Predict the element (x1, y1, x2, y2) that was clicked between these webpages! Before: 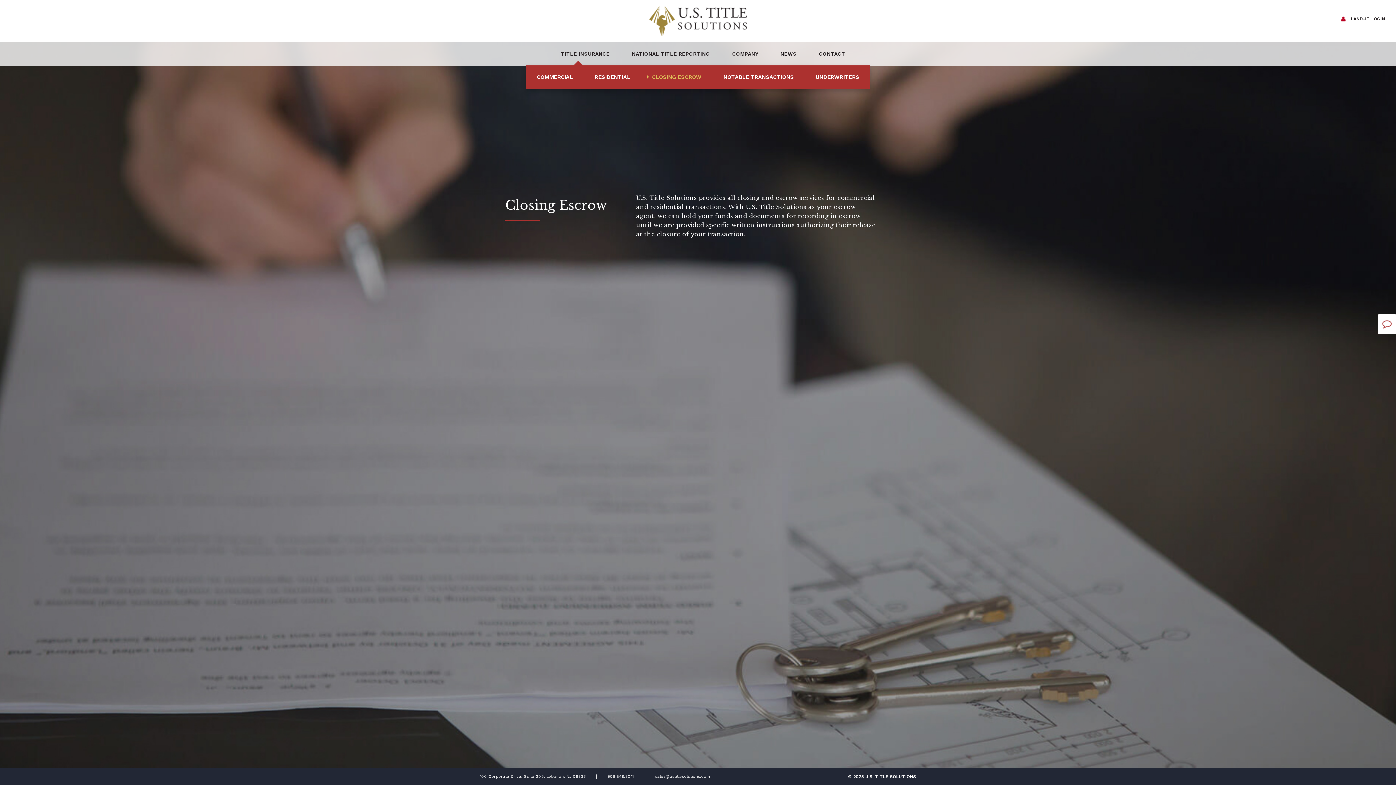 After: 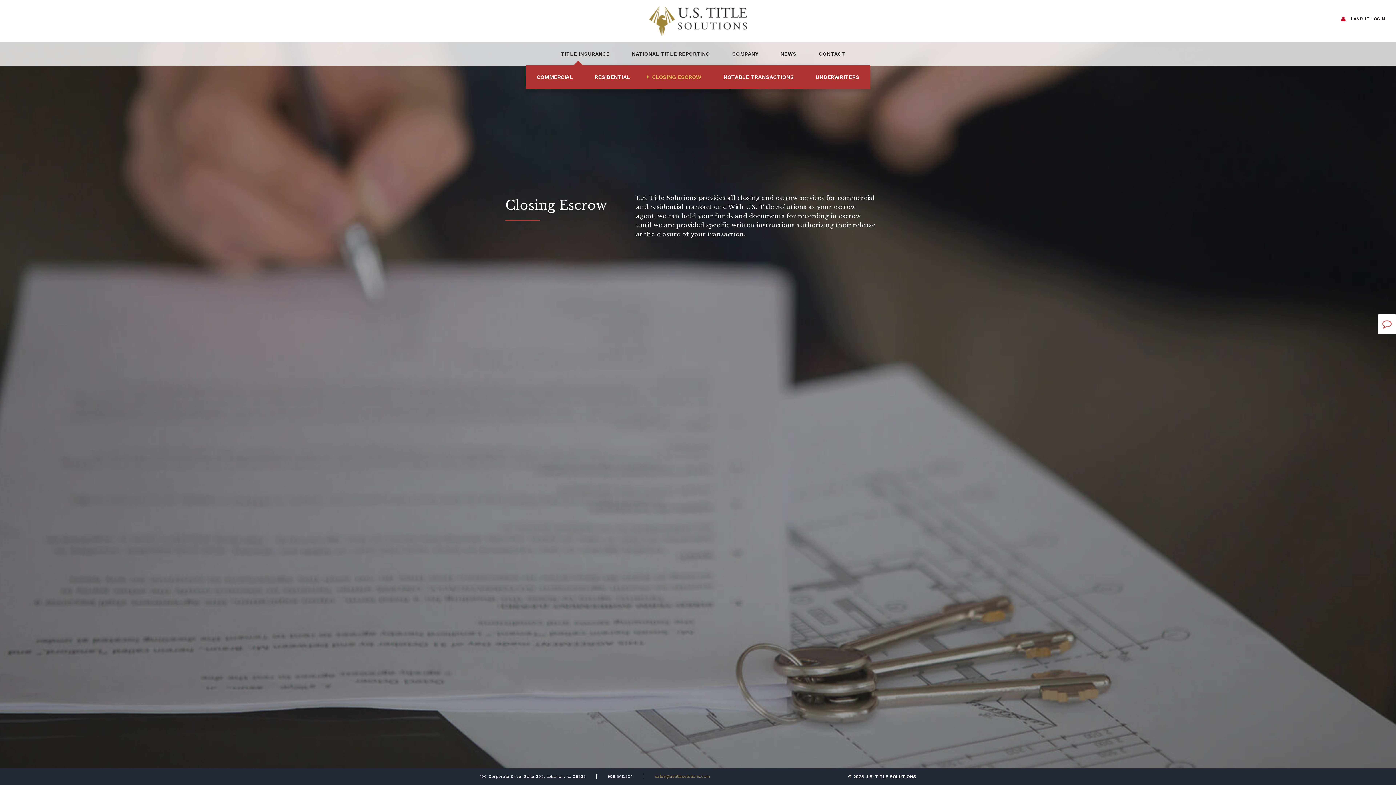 Action: bbox: (644, 774, 710, 779) label: sales@ustitlesolutions.com